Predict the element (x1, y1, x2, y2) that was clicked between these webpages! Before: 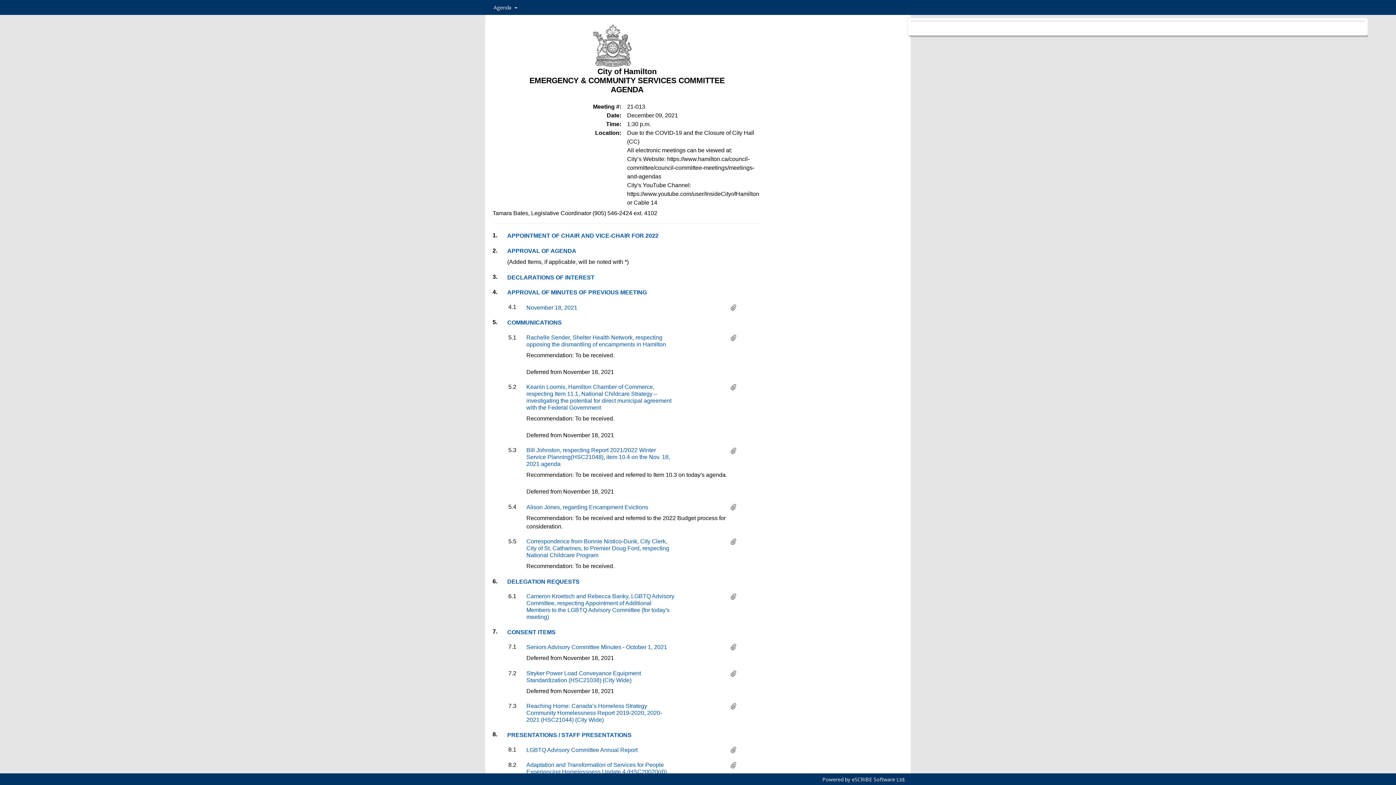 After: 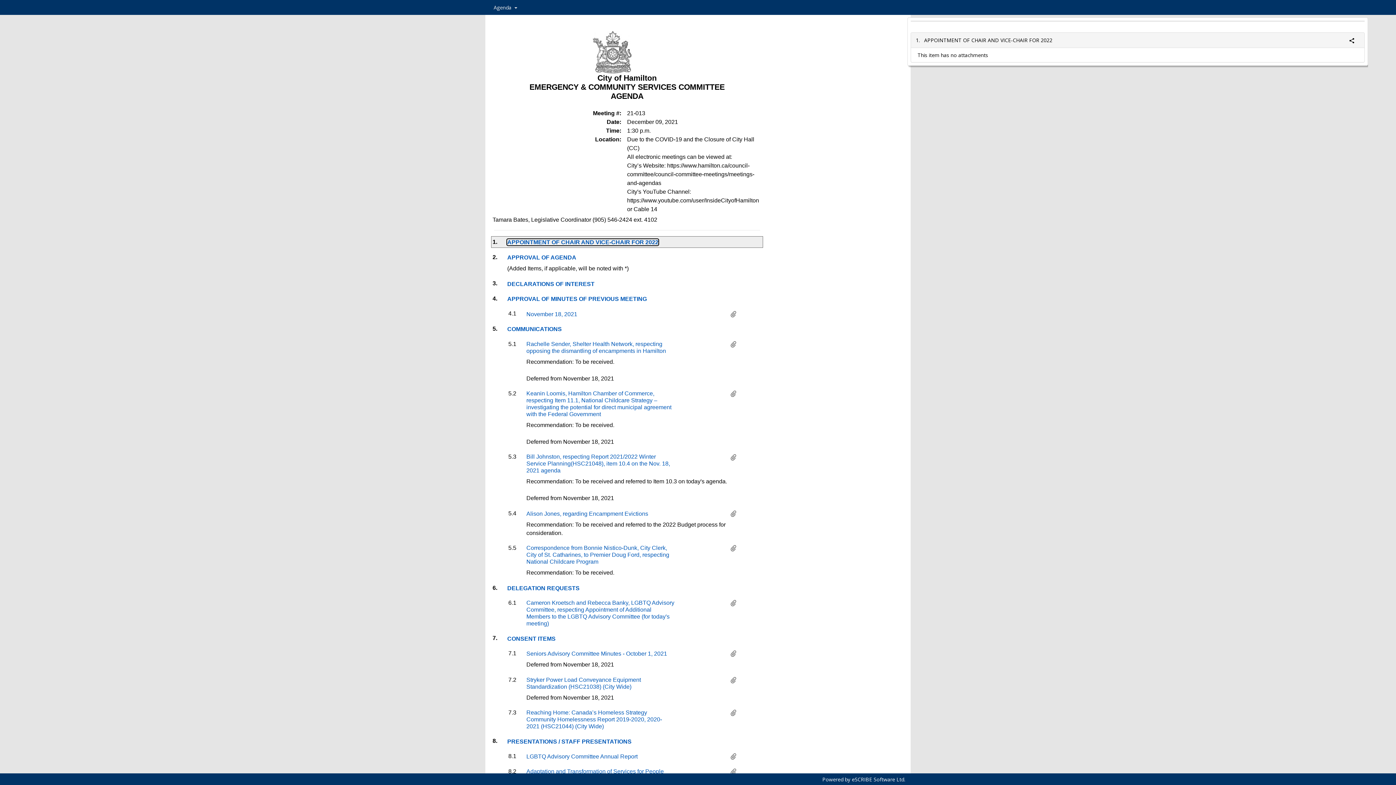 Action: label: APPOINTMENT OF CHAIR AND VICE-CHAIR FOR 2022 bbox: (507, 232, 658, 239)